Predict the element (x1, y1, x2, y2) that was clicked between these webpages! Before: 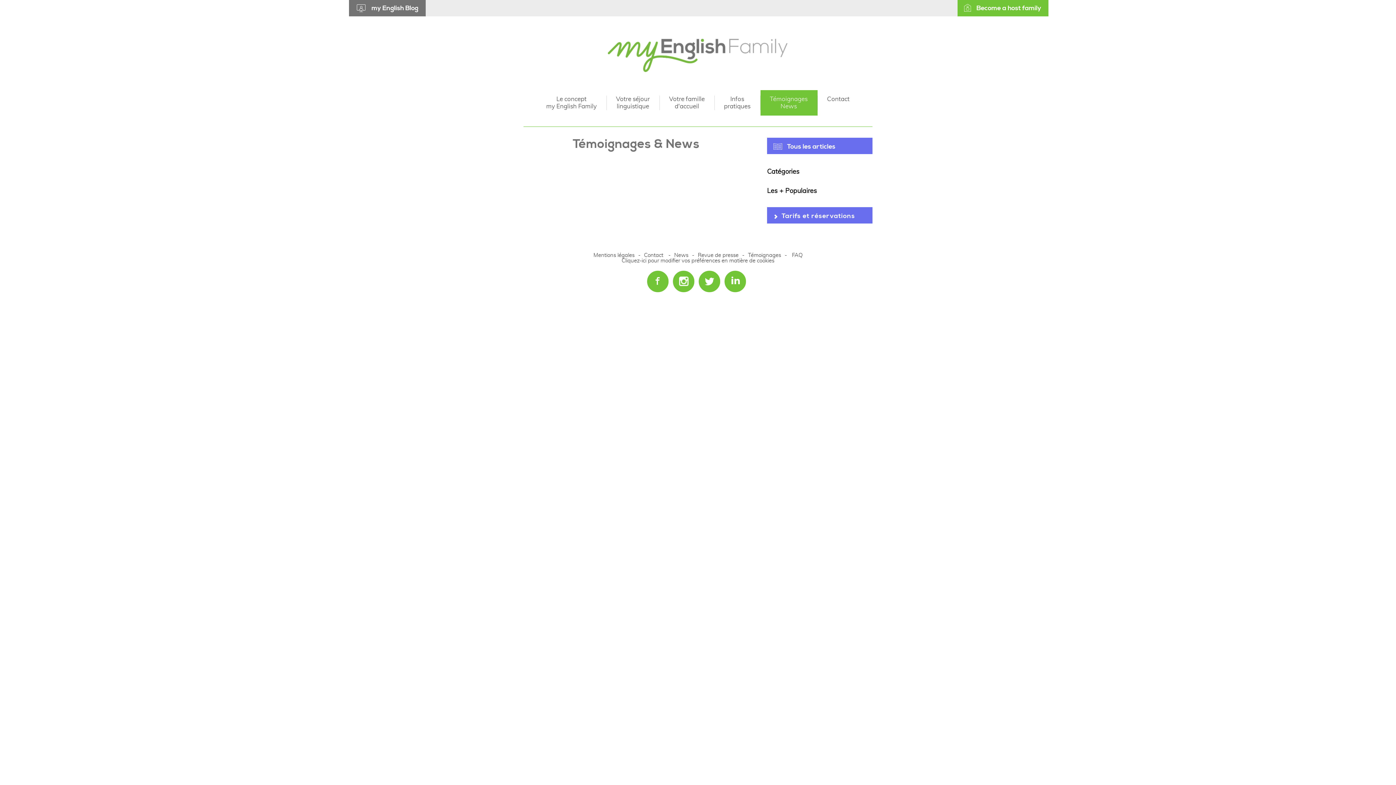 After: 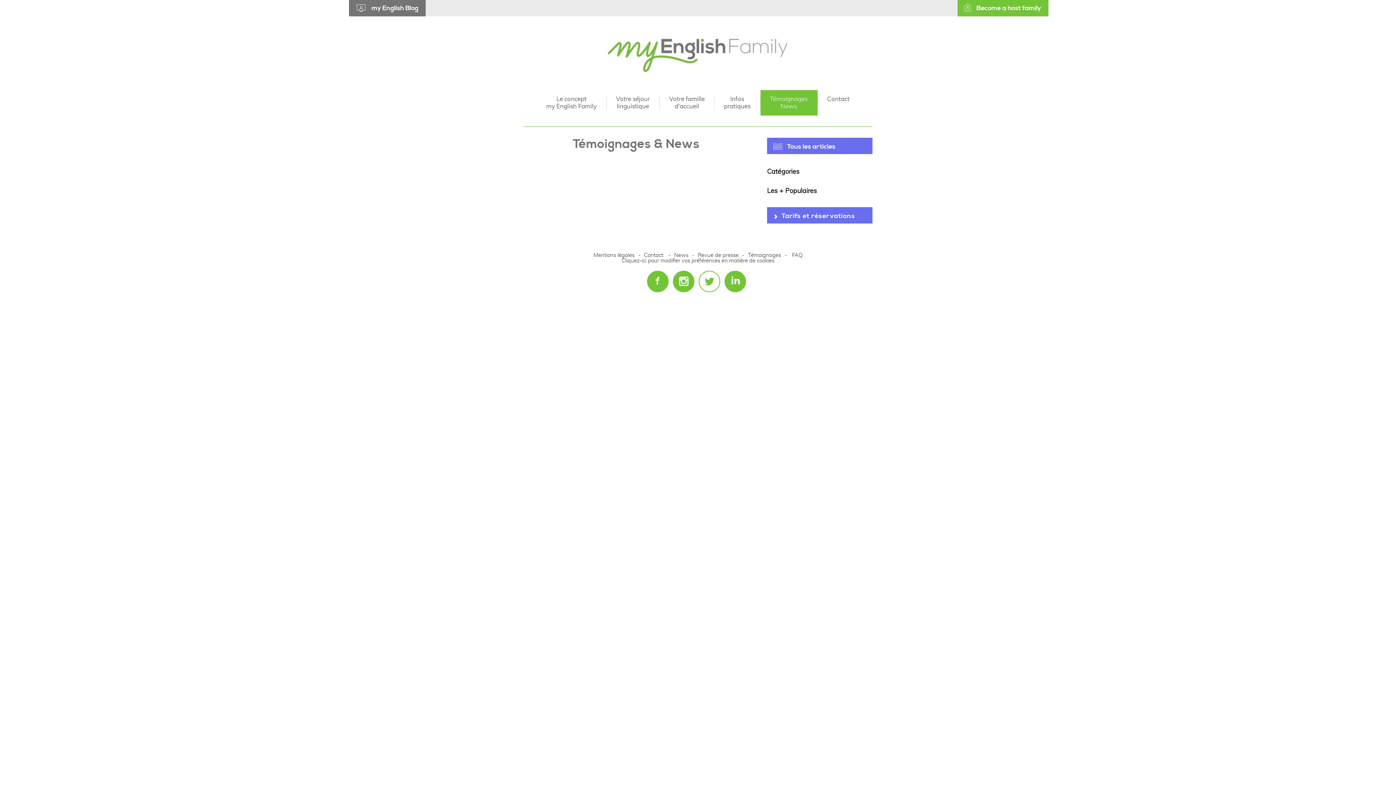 Action: bbox: (698, 270, 720, 292)